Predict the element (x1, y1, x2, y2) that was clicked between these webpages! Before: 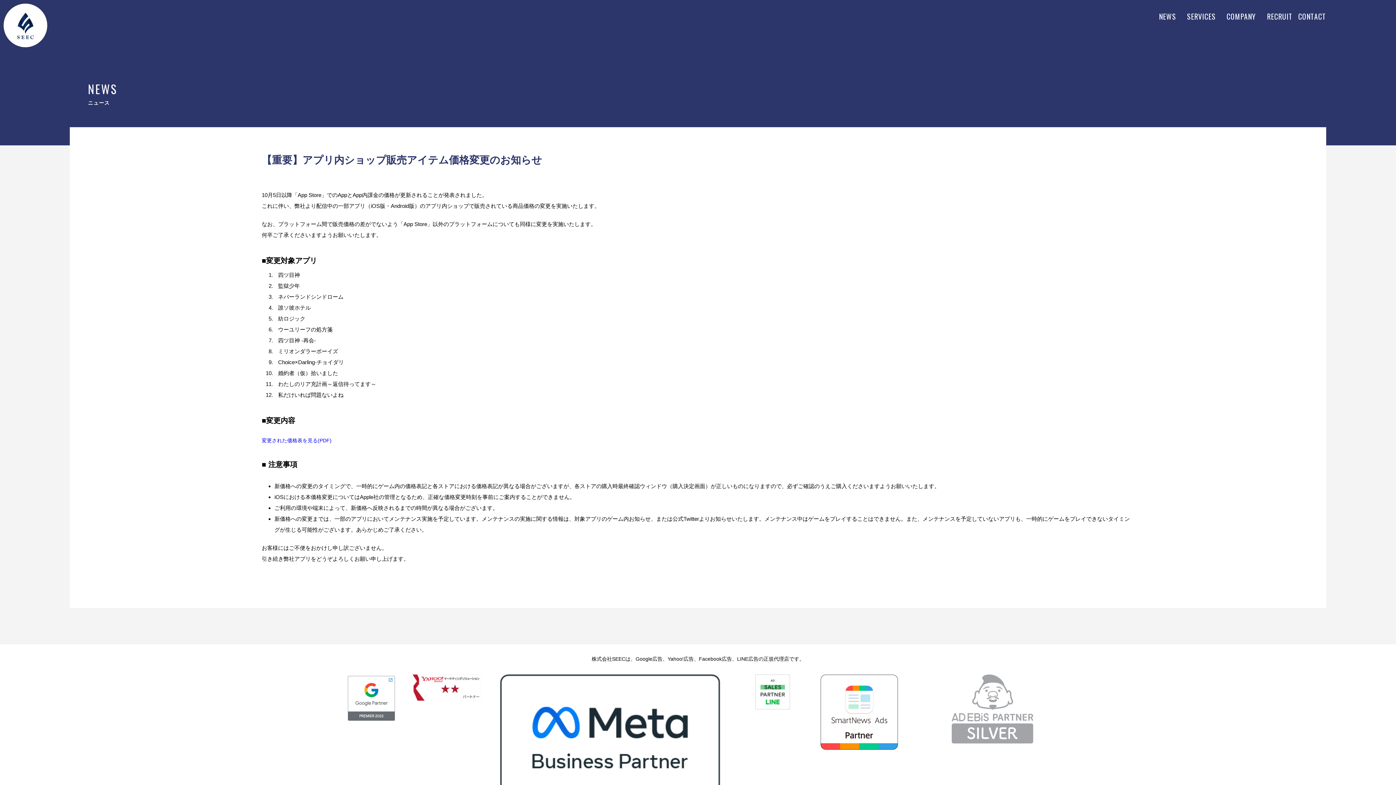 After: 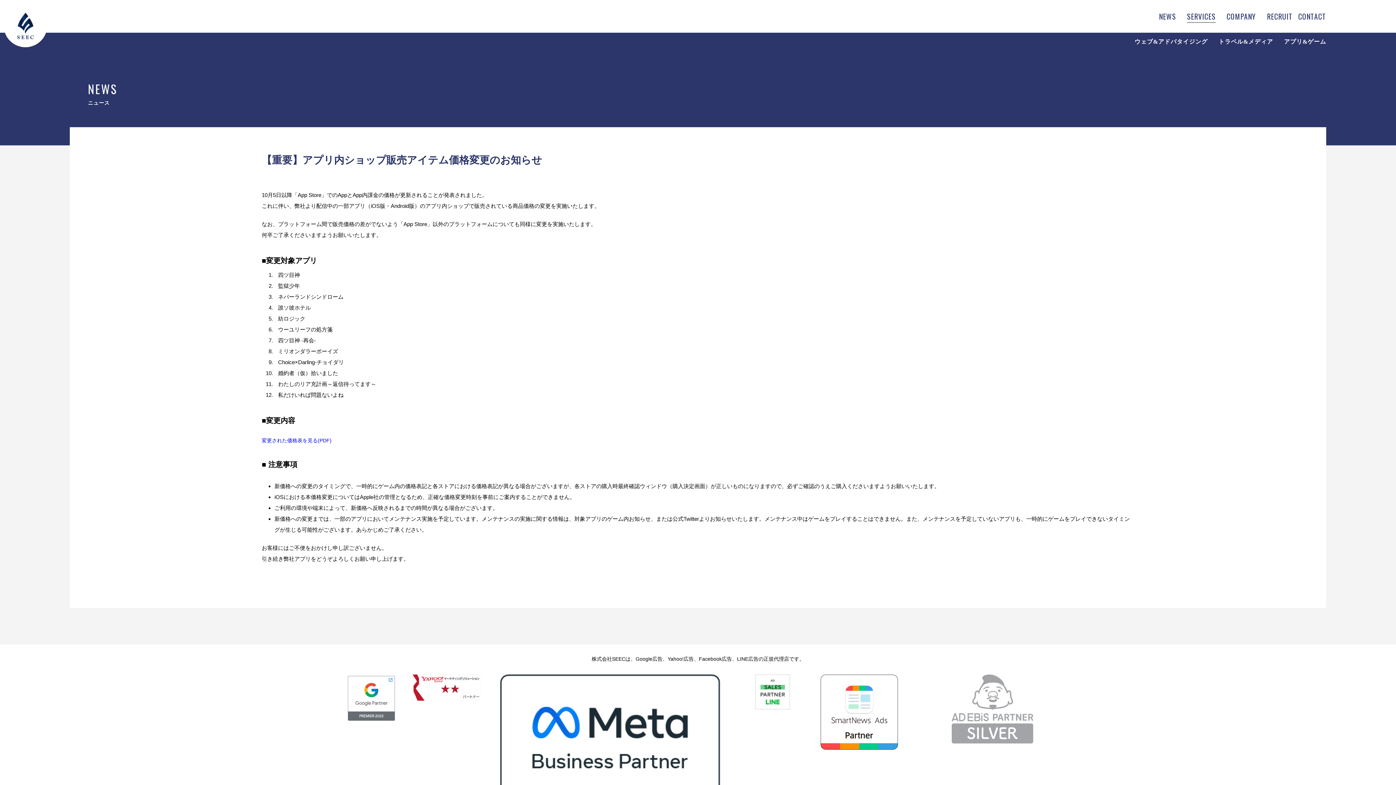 Action: bbox: (1187, 12, 1216, 20) label: SERVICES